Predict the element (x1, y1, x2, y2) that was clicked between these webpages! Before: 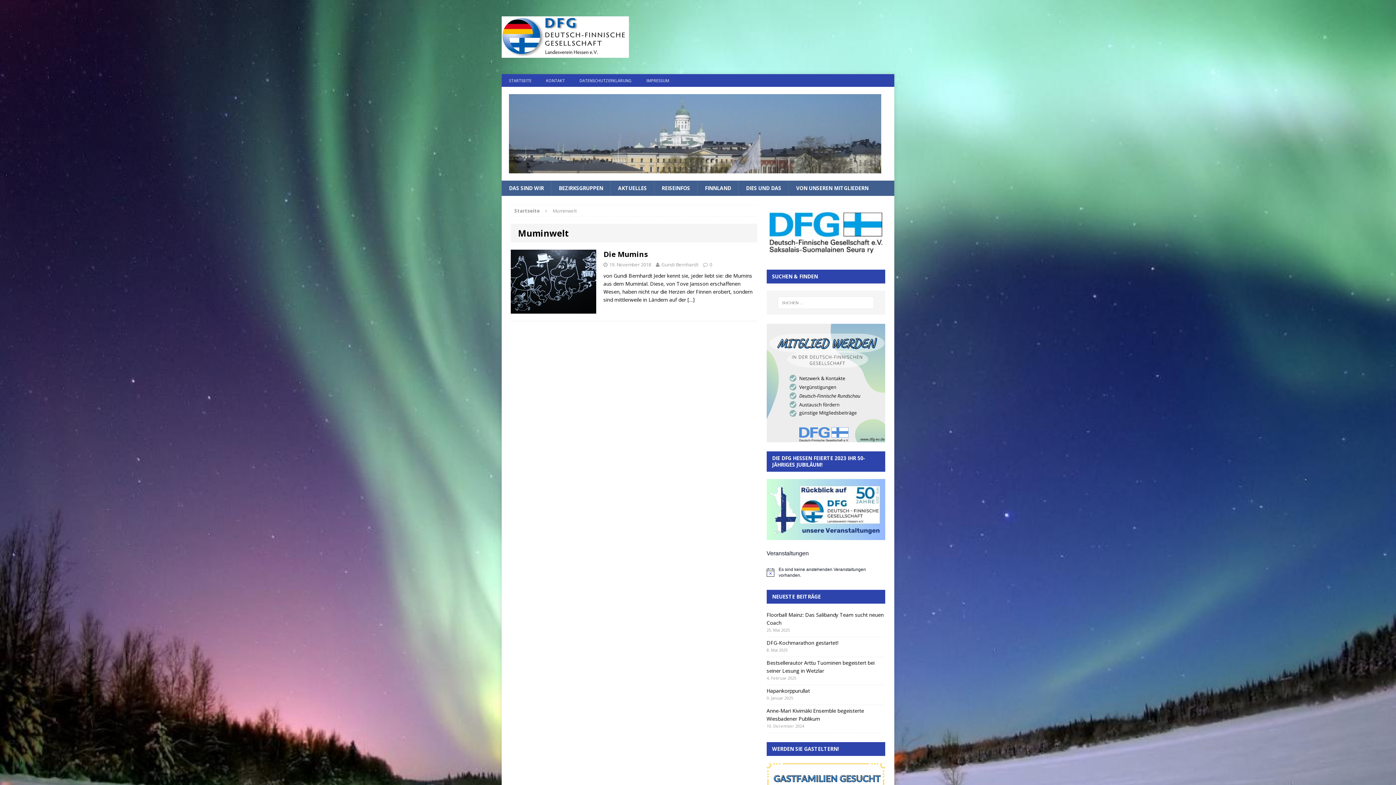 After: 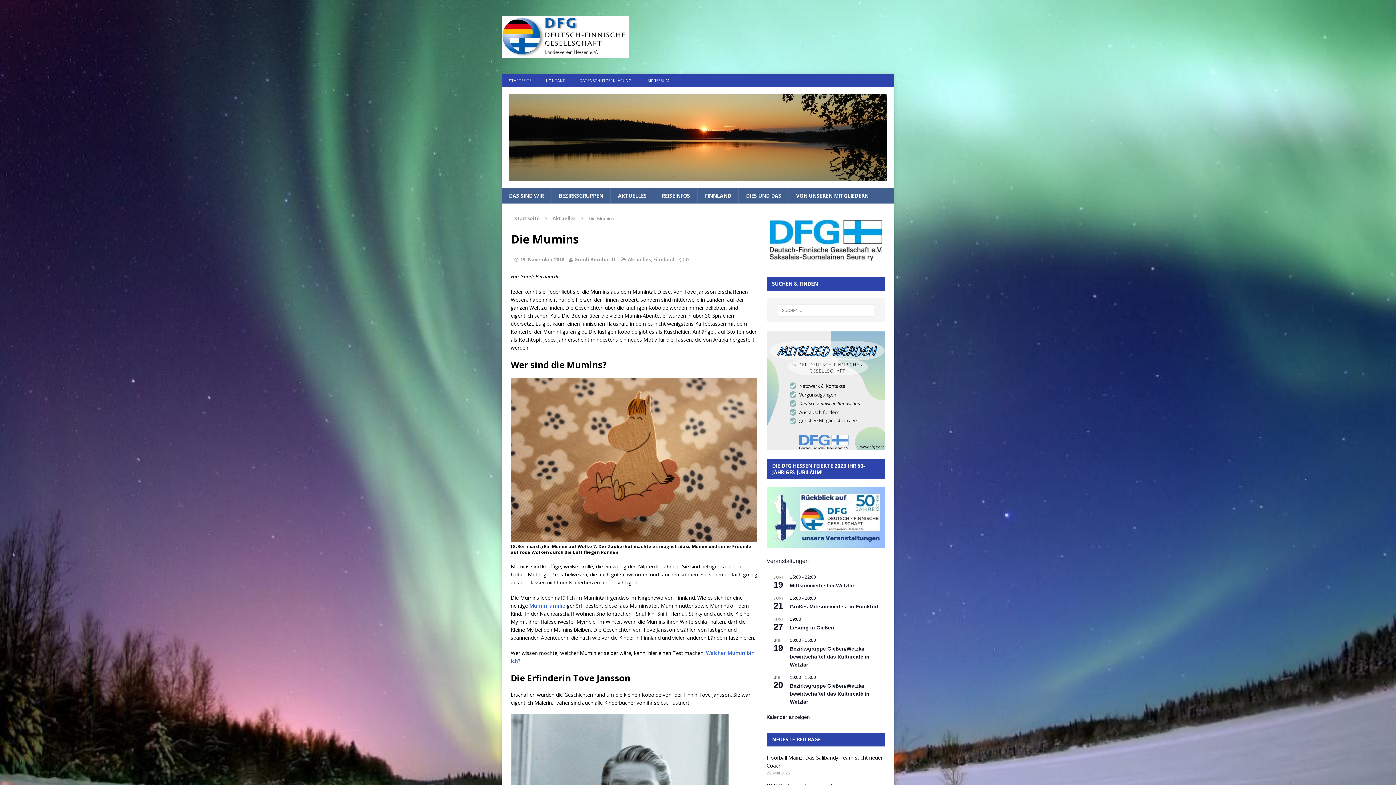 Action: bbox: (510, 306, 596, 313)